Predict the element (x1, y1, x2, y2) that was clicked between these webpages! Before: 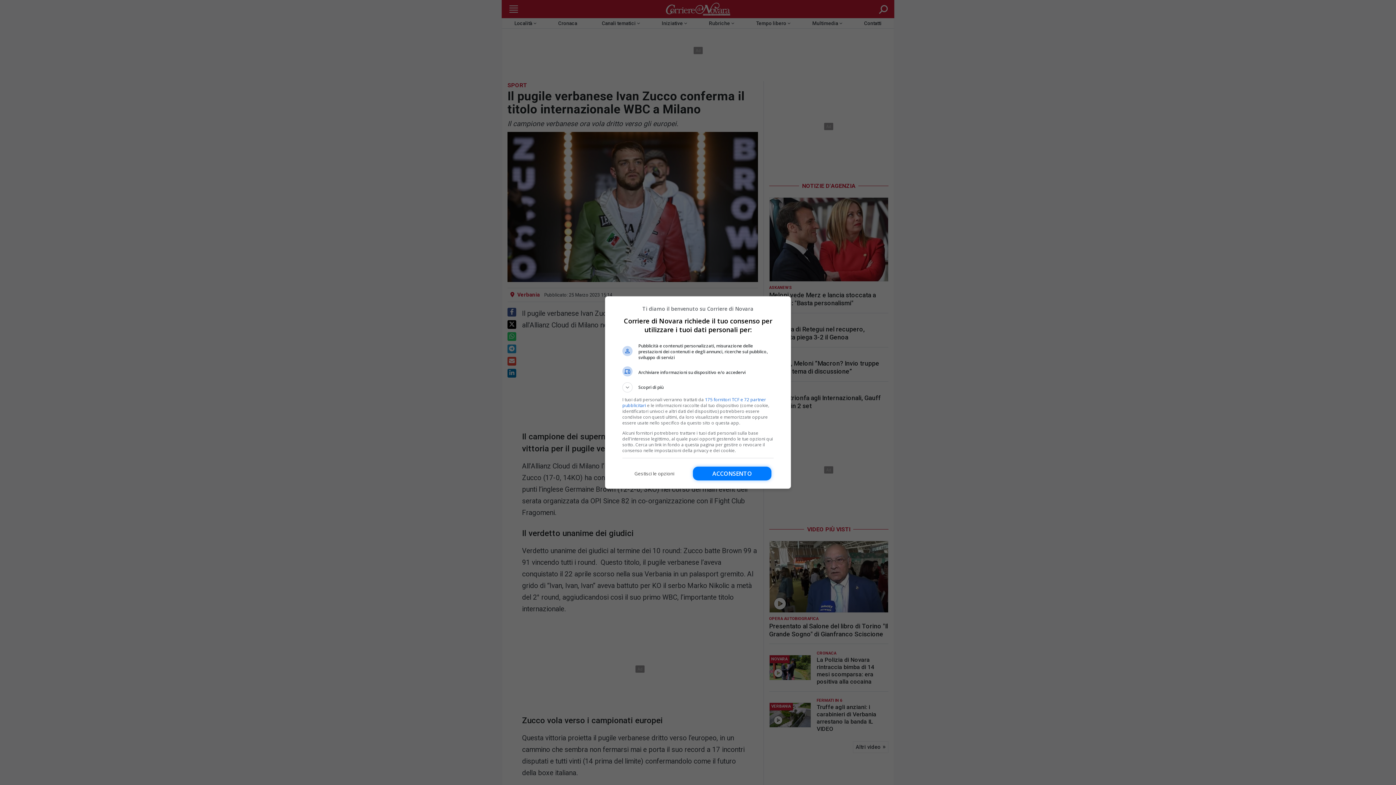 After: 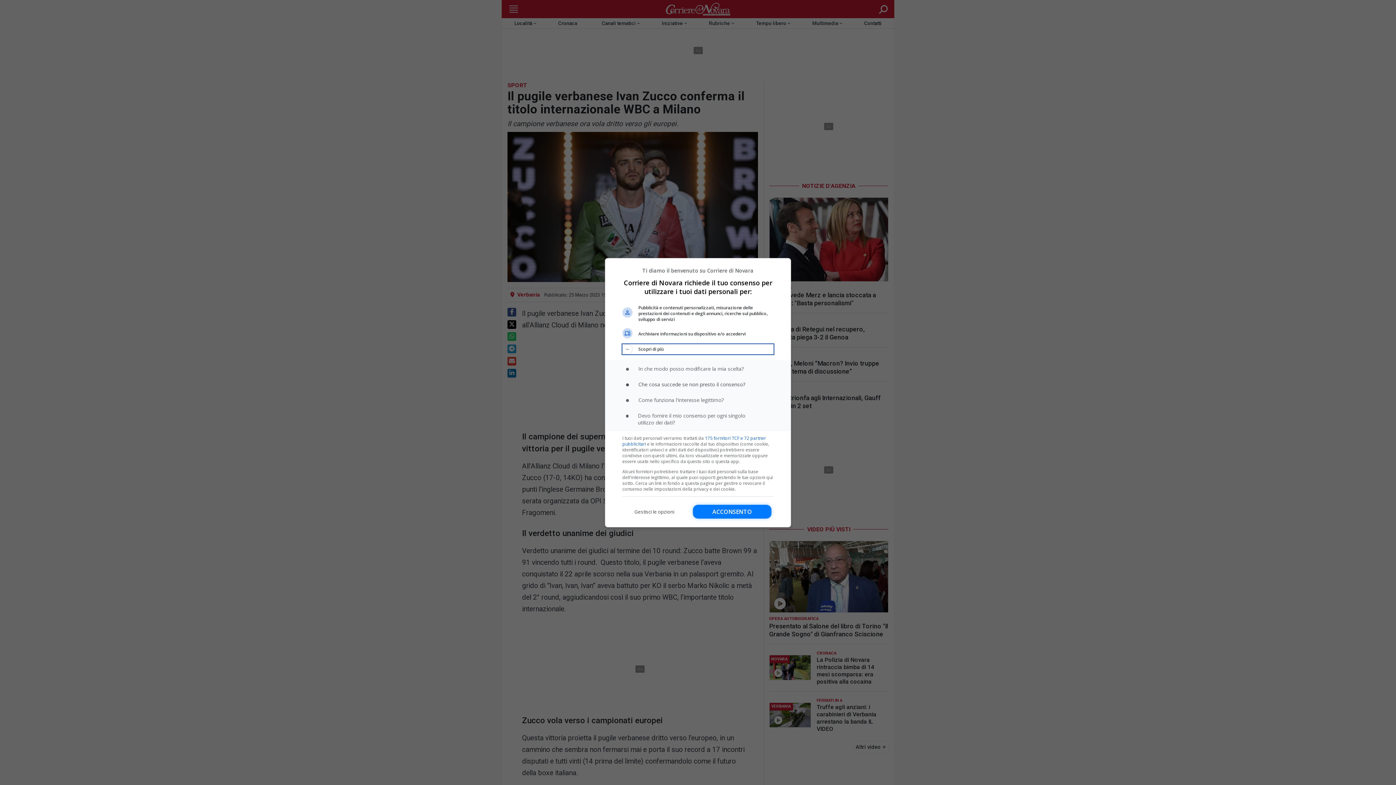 Action: label: Scopri di più bbox: (622, 382, 773, 392)